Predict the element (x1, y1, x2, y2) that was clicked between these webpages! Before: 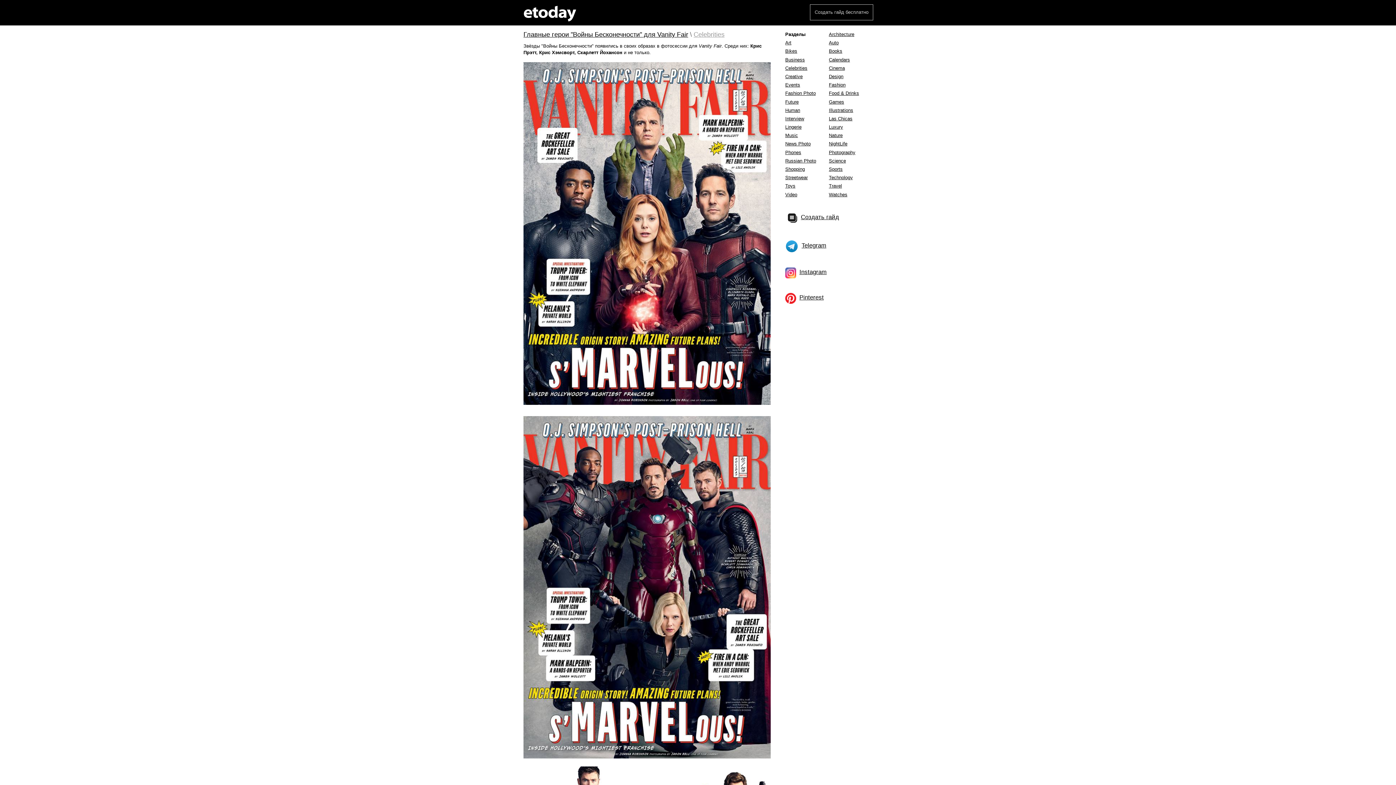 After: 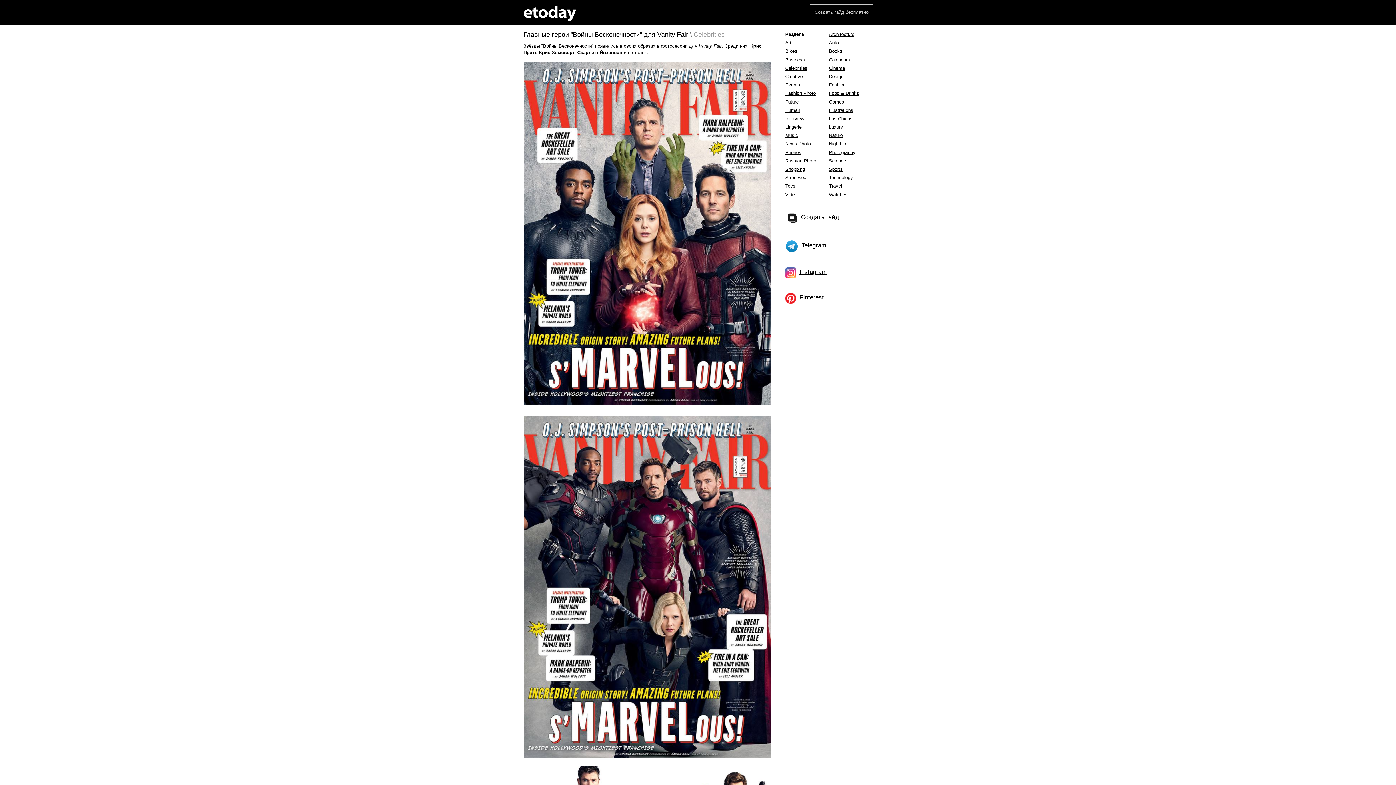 Action: bbox: (799, 294, 824, 300) label: Pinterest